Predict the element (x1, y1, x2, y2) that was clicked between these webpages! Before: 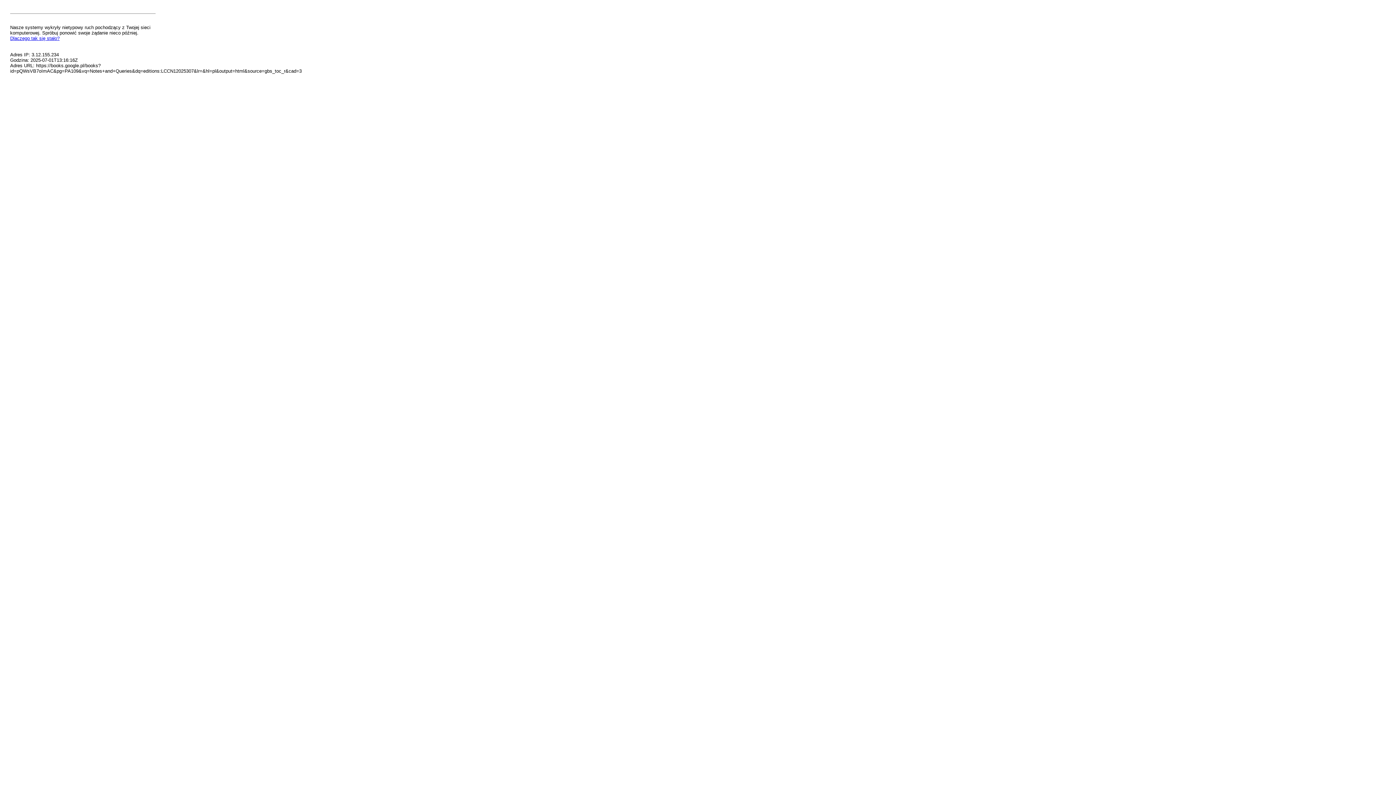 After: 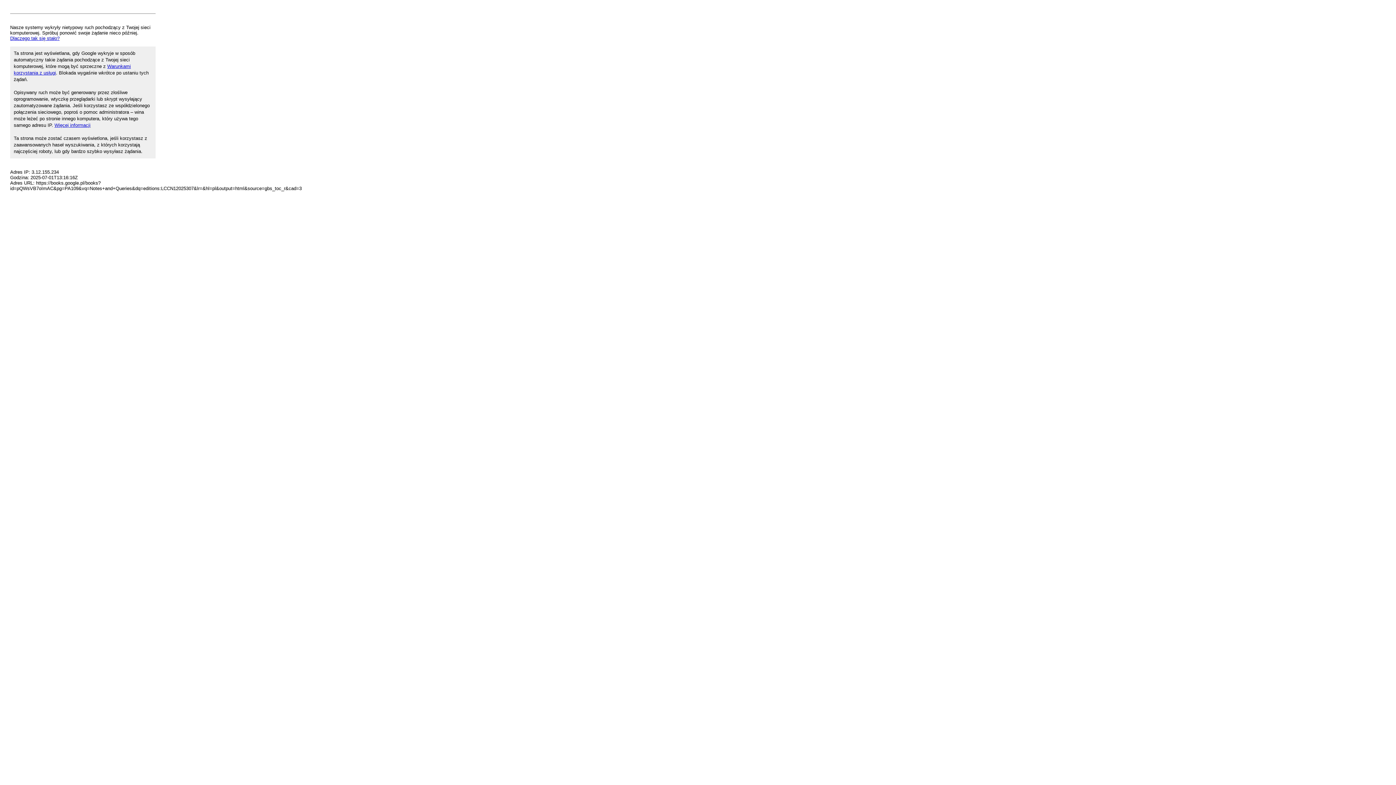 Action: label: Dlaczego tak się stało? bbox: (10, 35, 59, 41)